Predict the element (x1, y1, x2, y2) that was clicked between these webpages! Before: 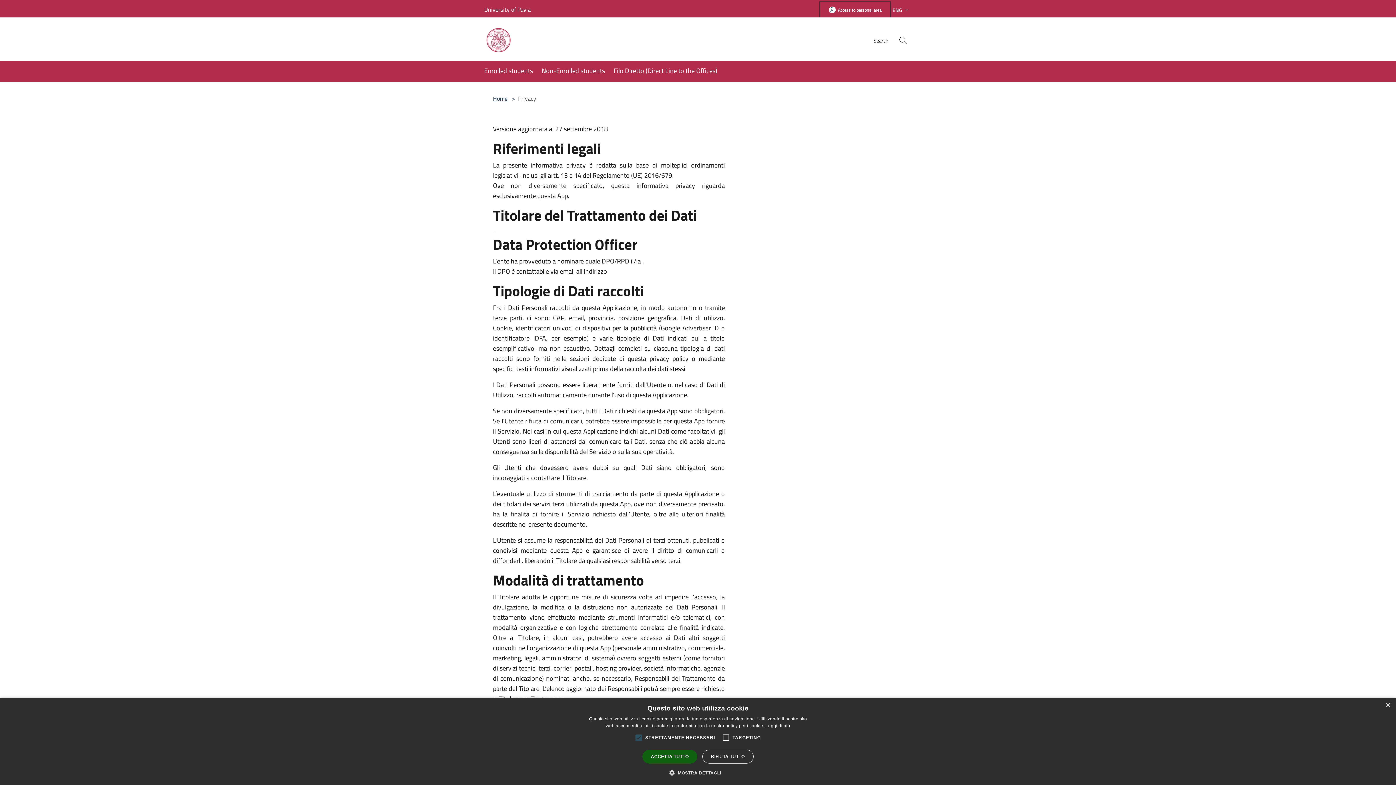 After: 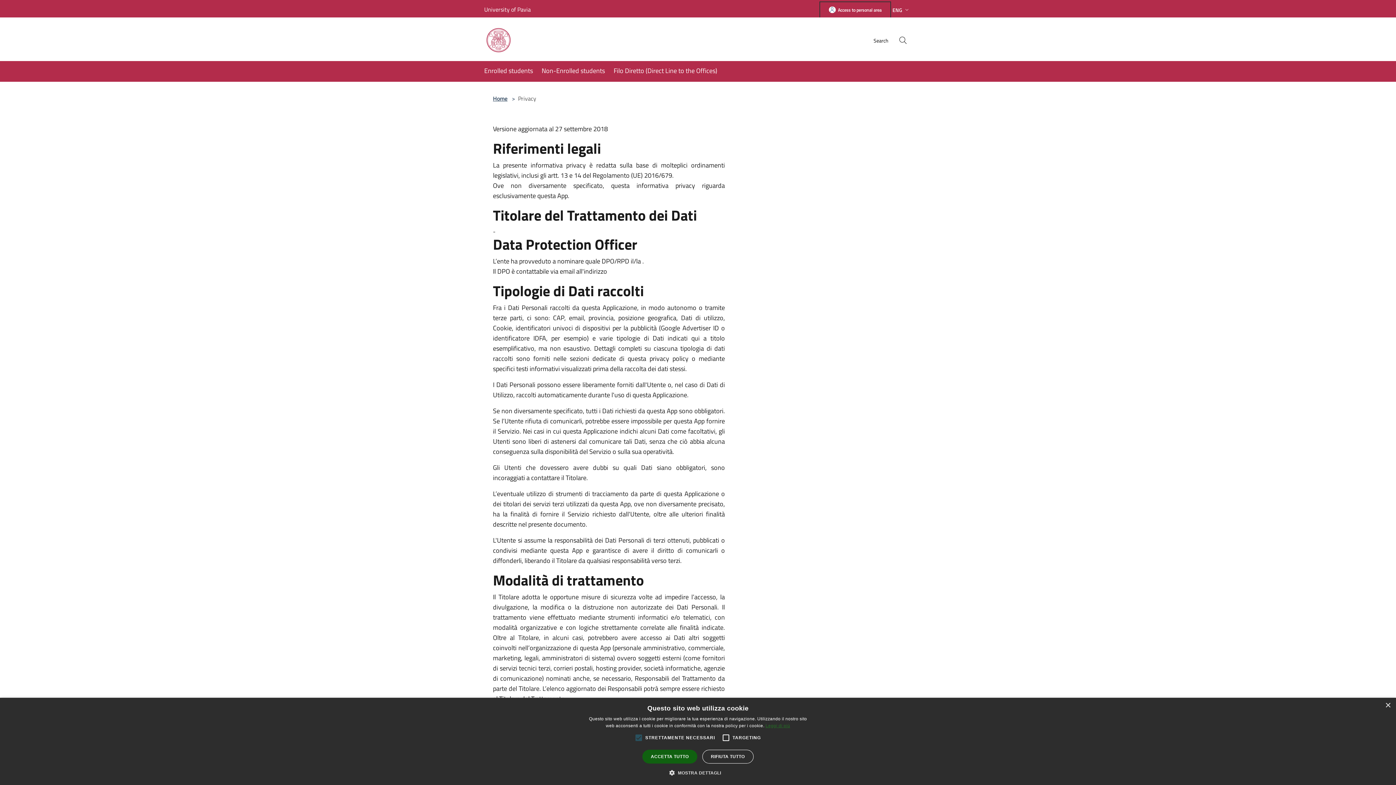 Action: label: Leggi di più, opens a new window bbox: (765, 723, 790, 728)